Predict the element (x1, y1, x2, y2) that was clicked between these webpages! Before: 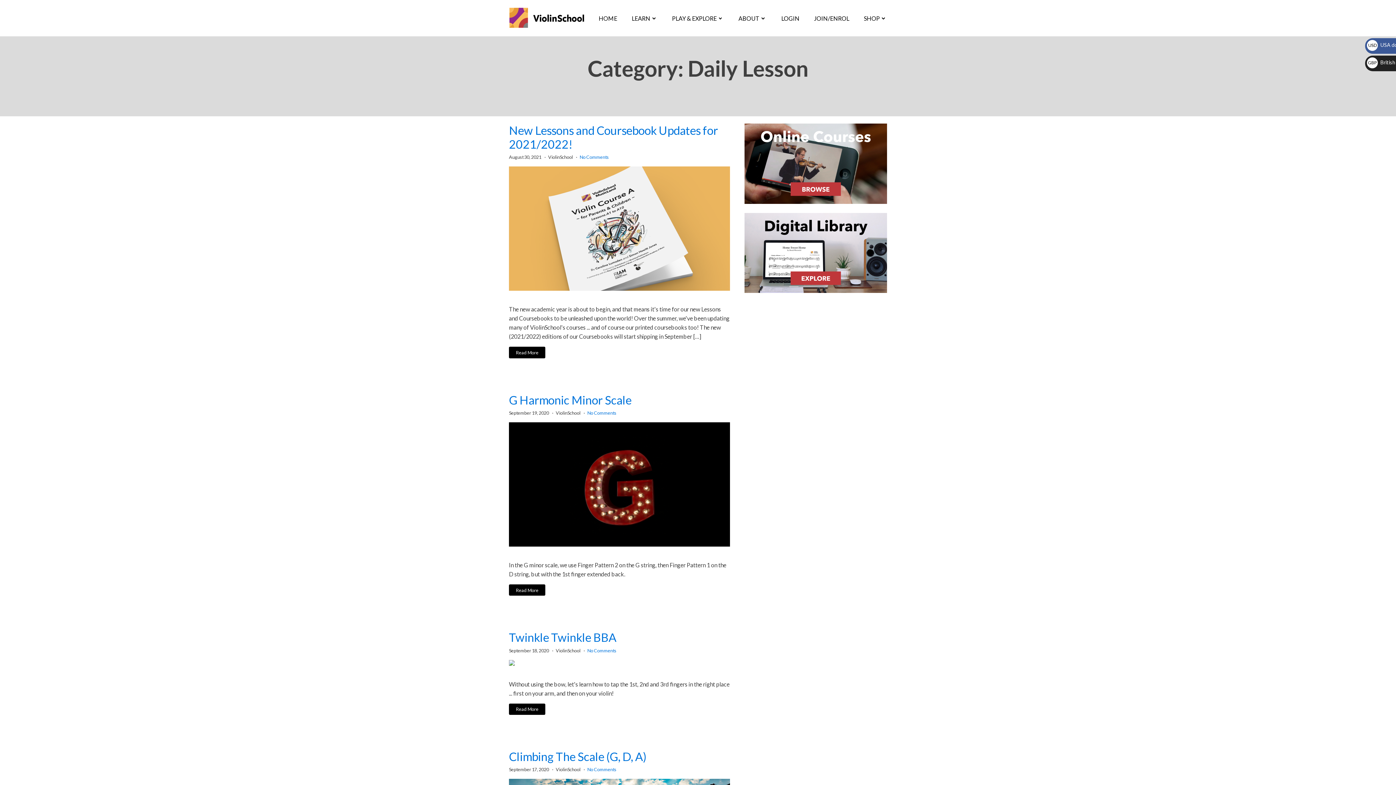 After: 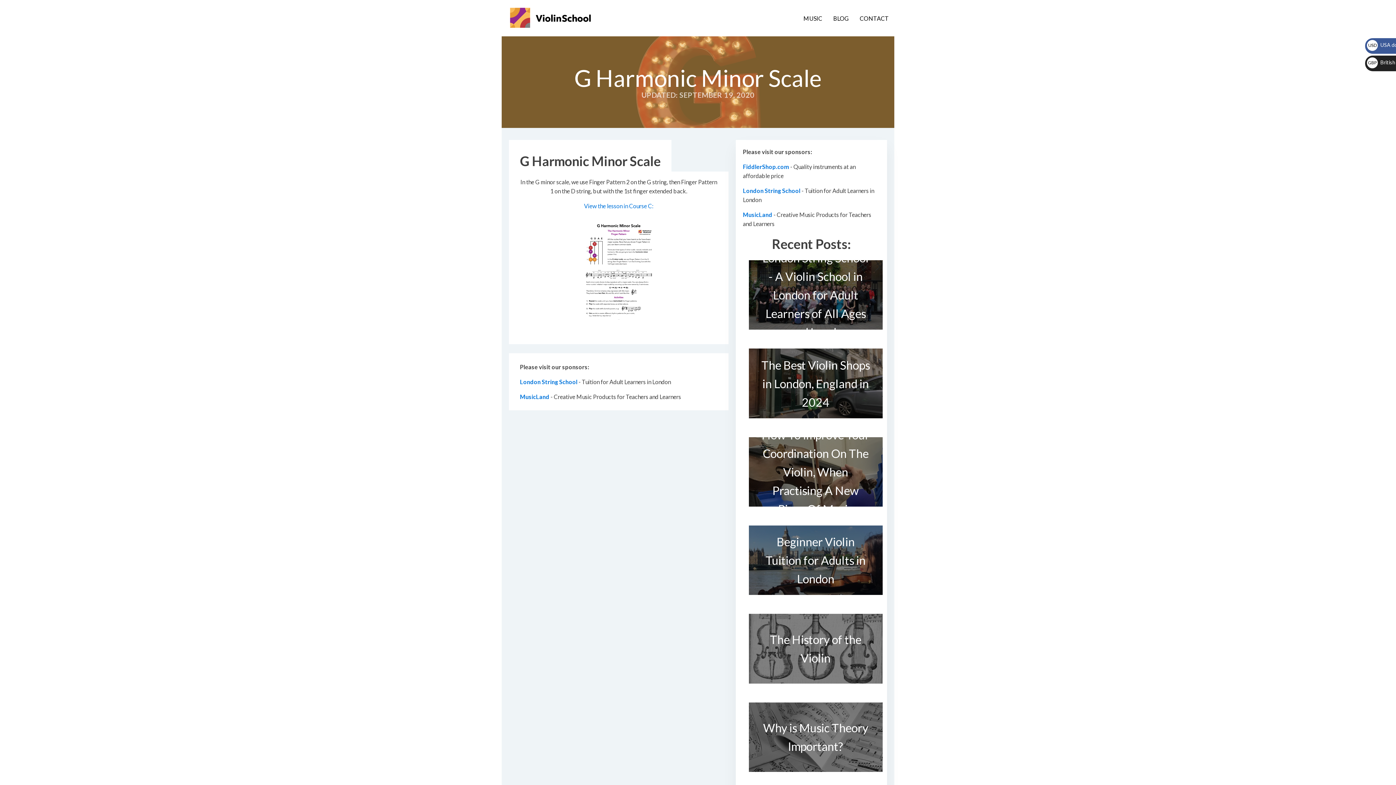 Action: bbox: (509, 393, 631, 407) label: G Harmonic Minor Scale